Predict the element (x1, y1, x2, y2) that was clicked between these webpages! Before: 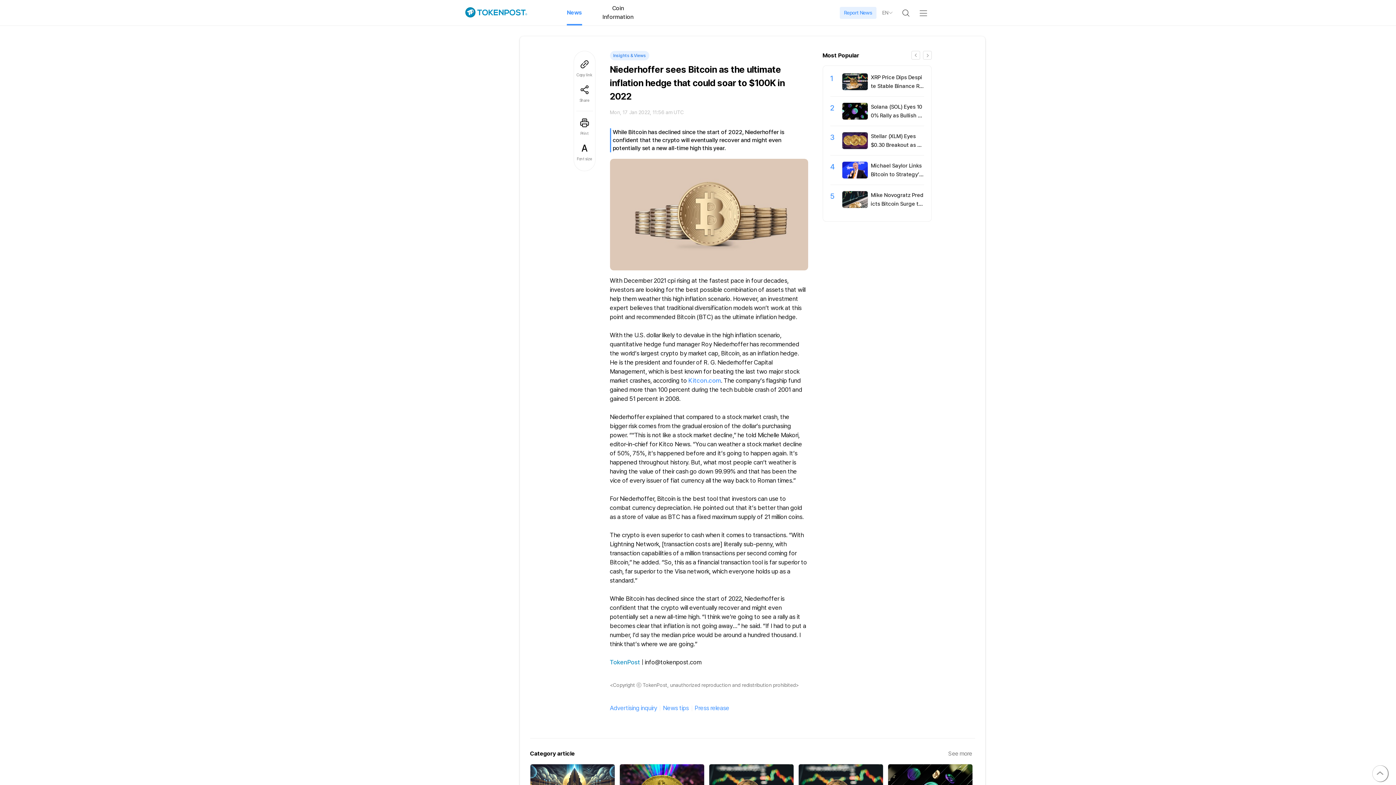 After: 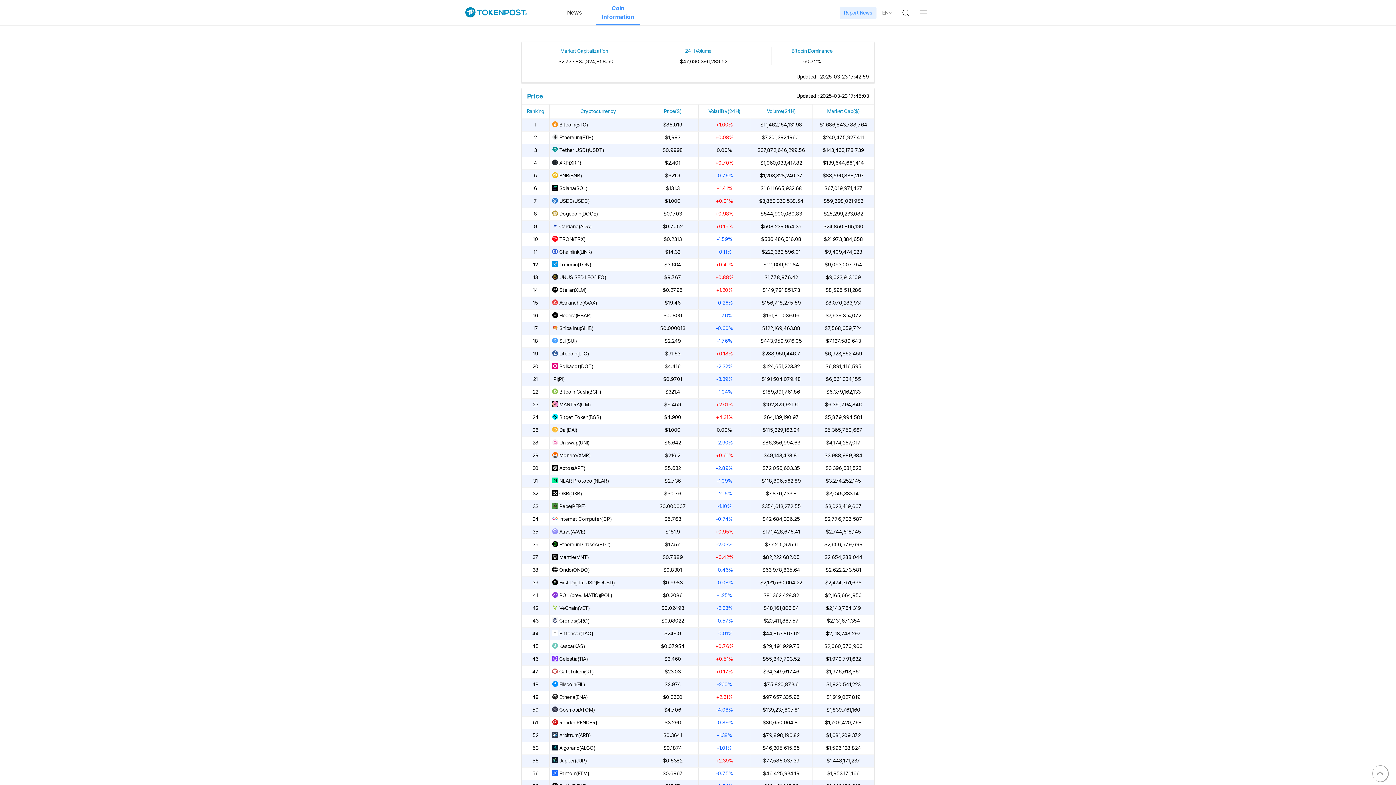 Action: label: Coin Information bbox: (596, 0, 640, 25)